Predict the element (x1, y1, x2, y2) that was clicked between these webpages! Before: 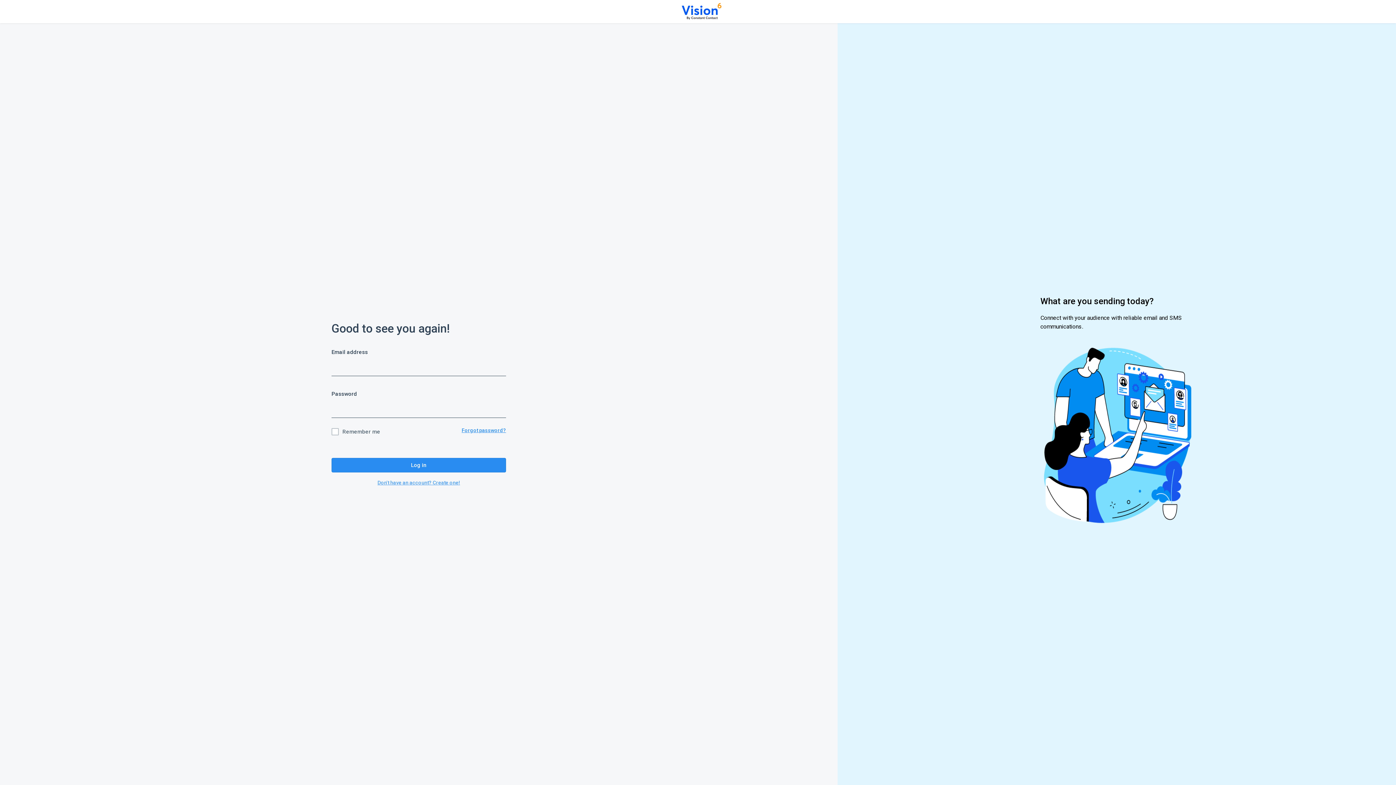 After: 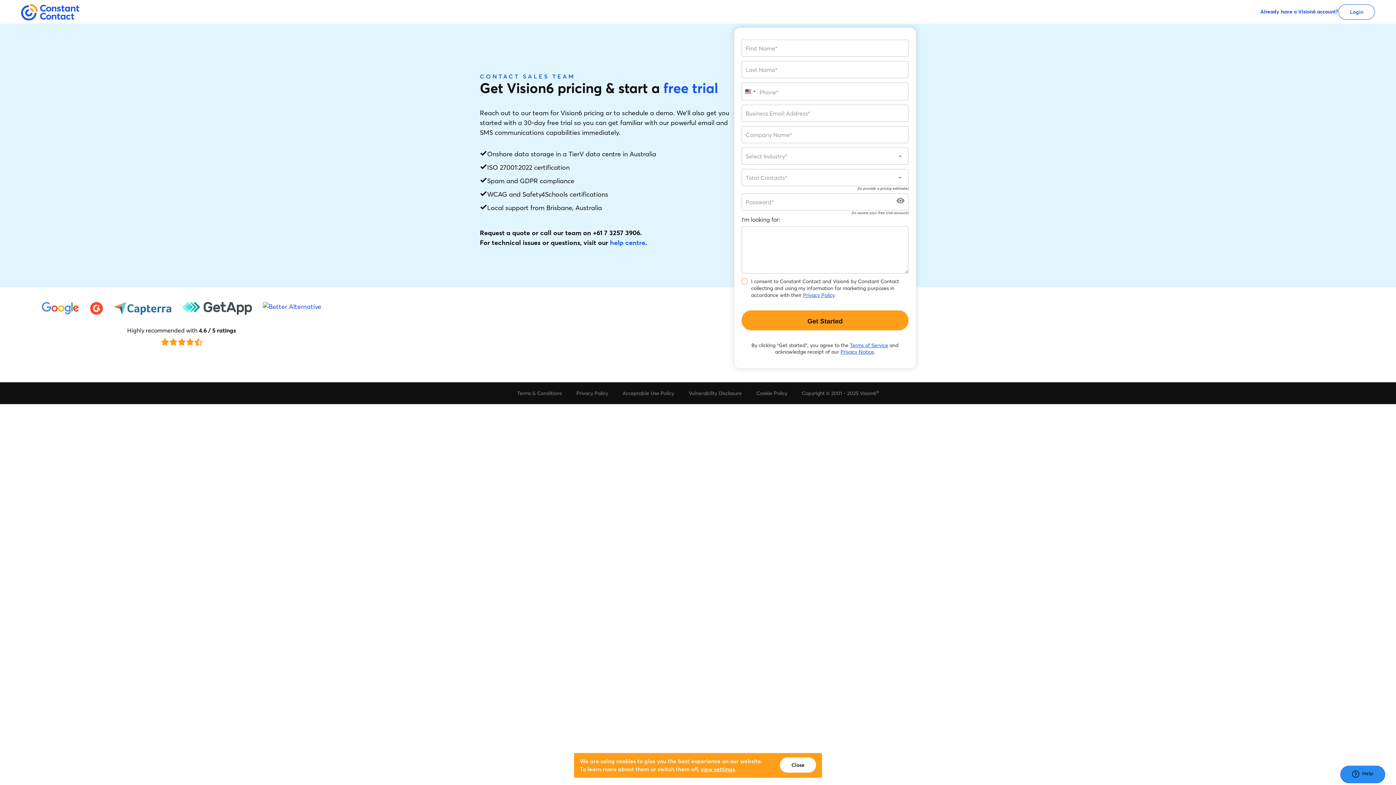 Action: bbox: (377, 480, 460, 485) label: Don't have an account? Create one!